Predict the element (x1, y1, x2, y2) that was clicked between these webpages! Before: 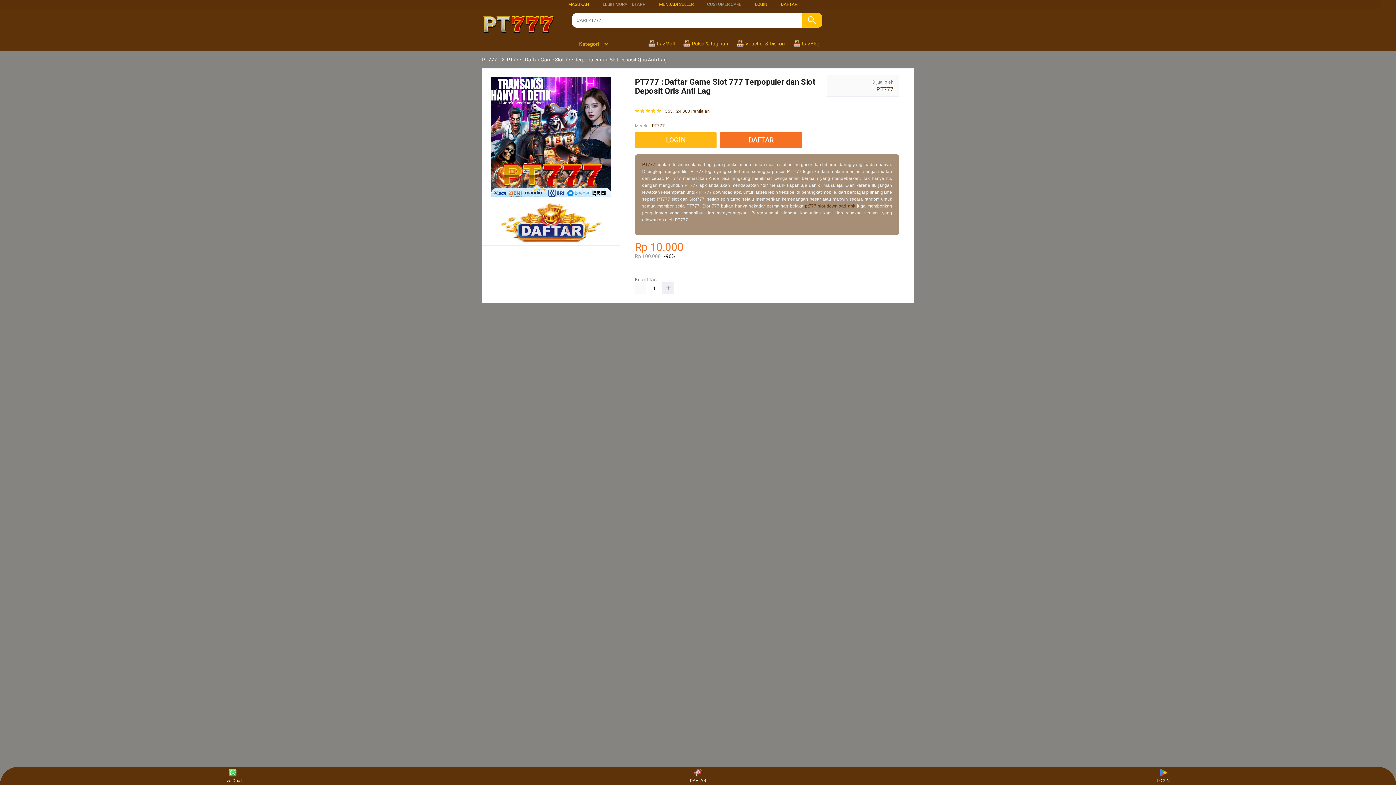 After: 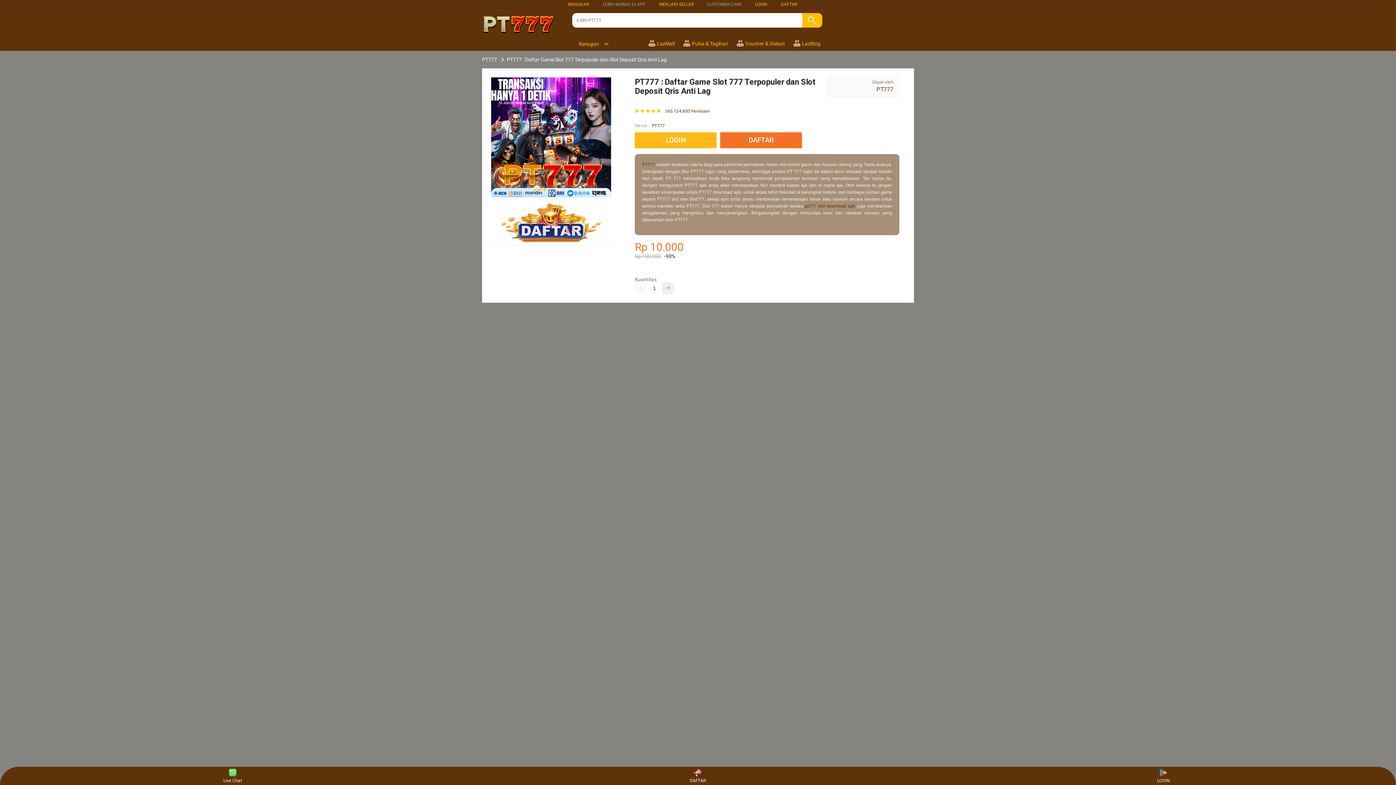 Action: label: PT777 bbox: (876, 85, 893, 92)